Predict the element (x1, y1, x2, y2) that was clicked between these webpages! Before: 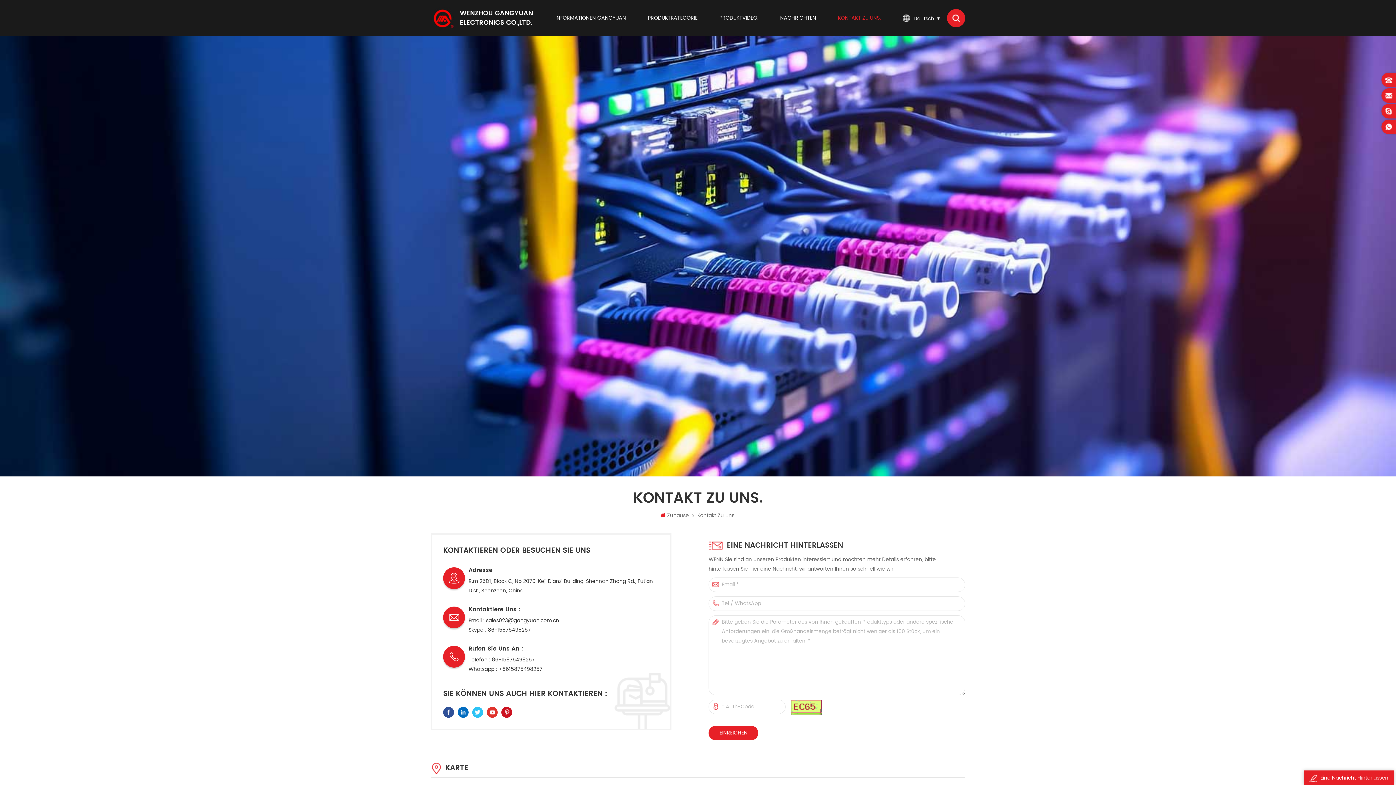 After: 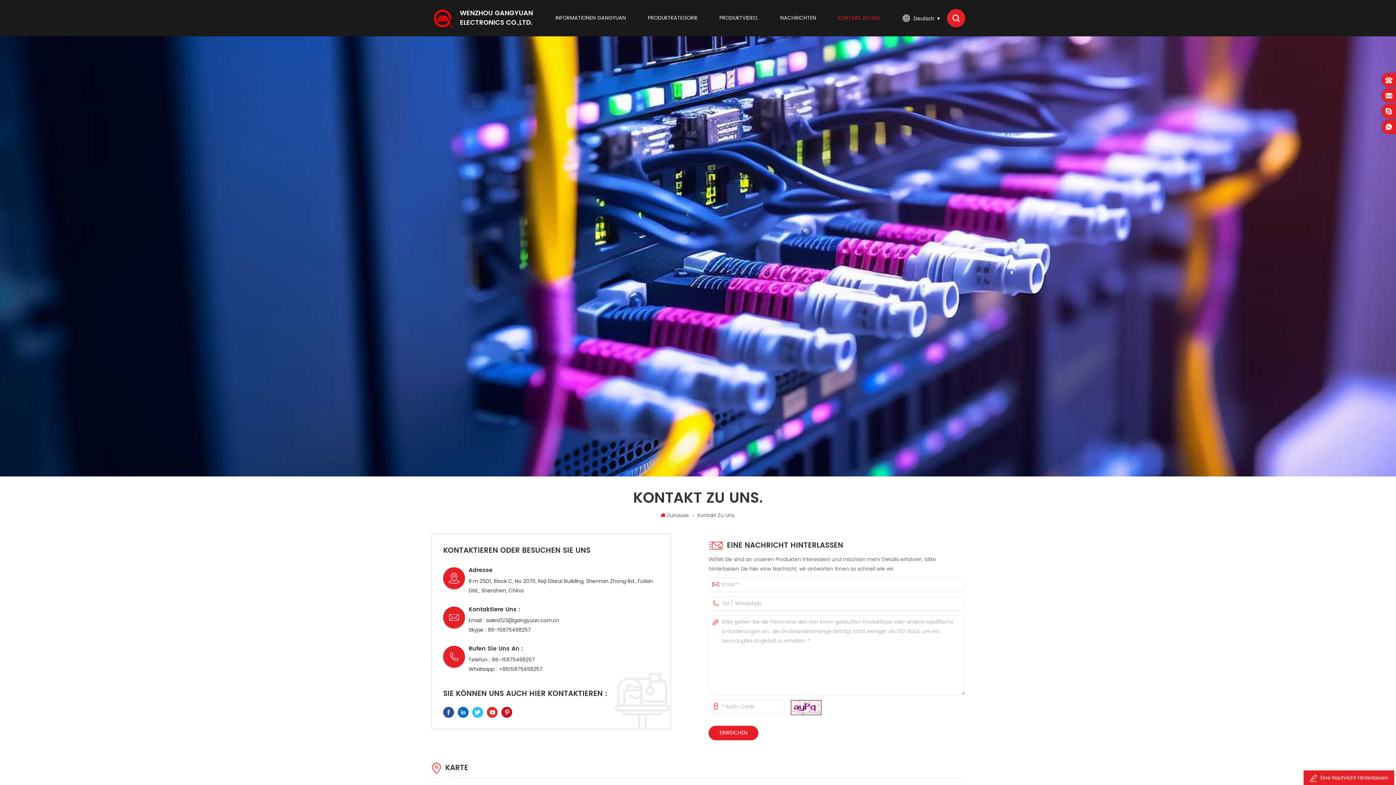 Action: bbox: (838, 0, 881, 36) label: KONTAKT ZU UNS.